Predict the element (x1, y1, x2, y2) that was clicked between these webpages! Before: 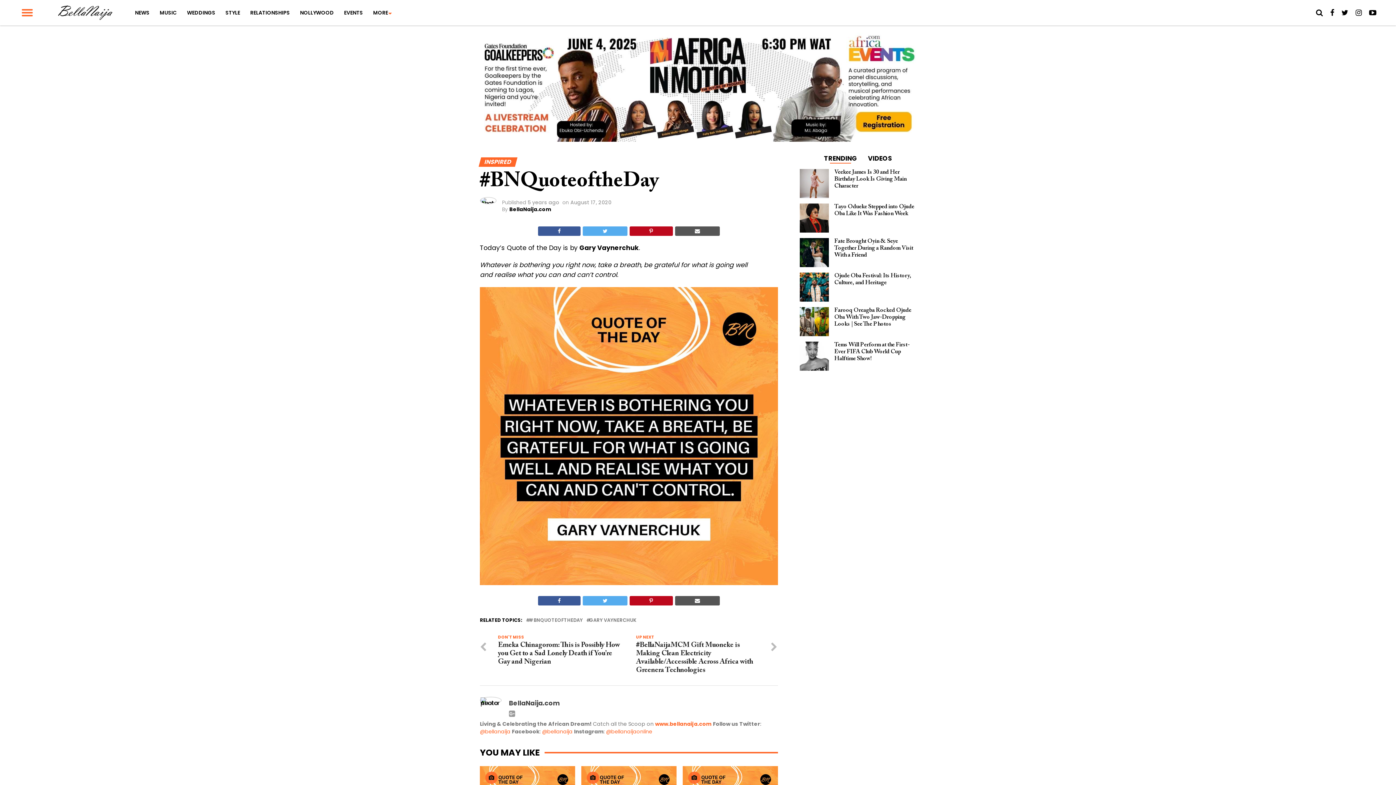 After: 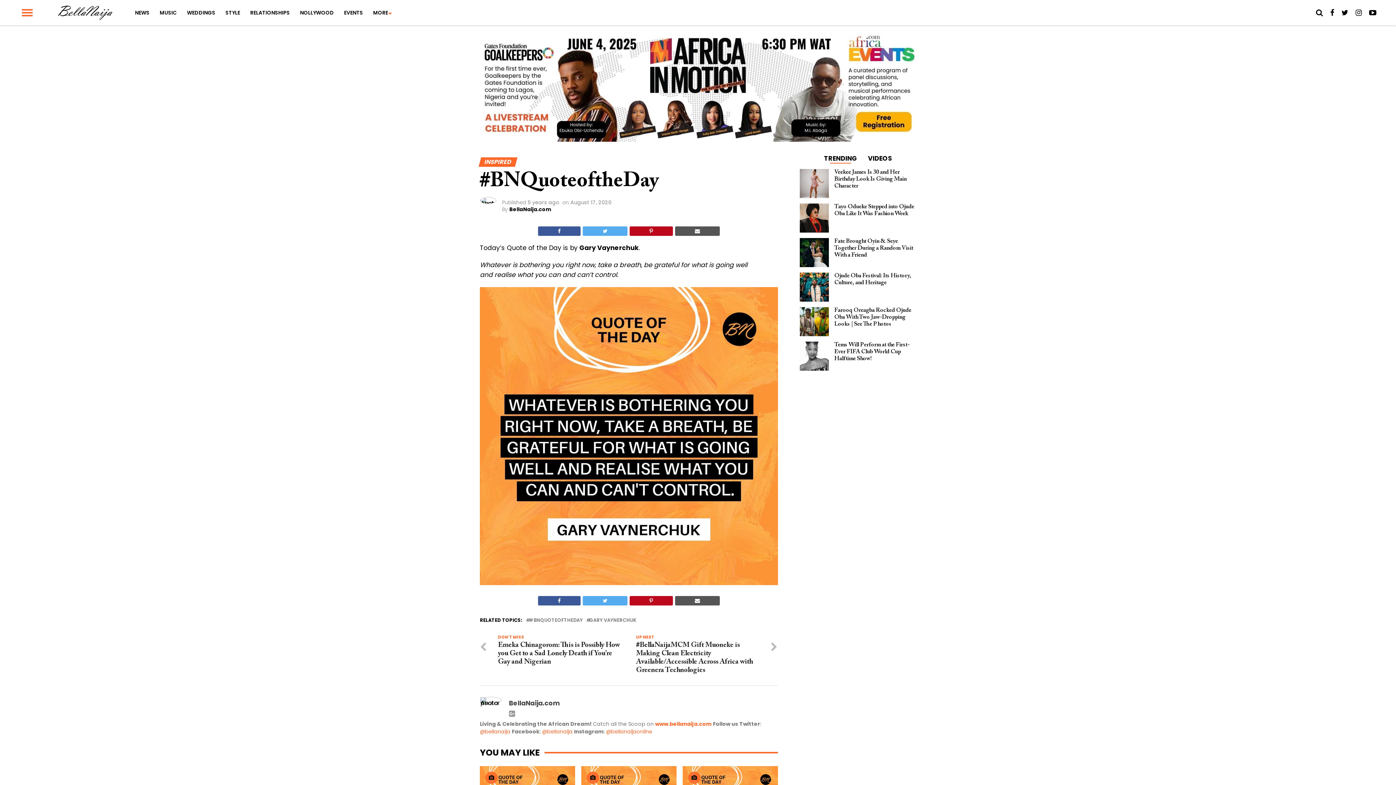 Action: bbox: (538, 226, 580, 236)